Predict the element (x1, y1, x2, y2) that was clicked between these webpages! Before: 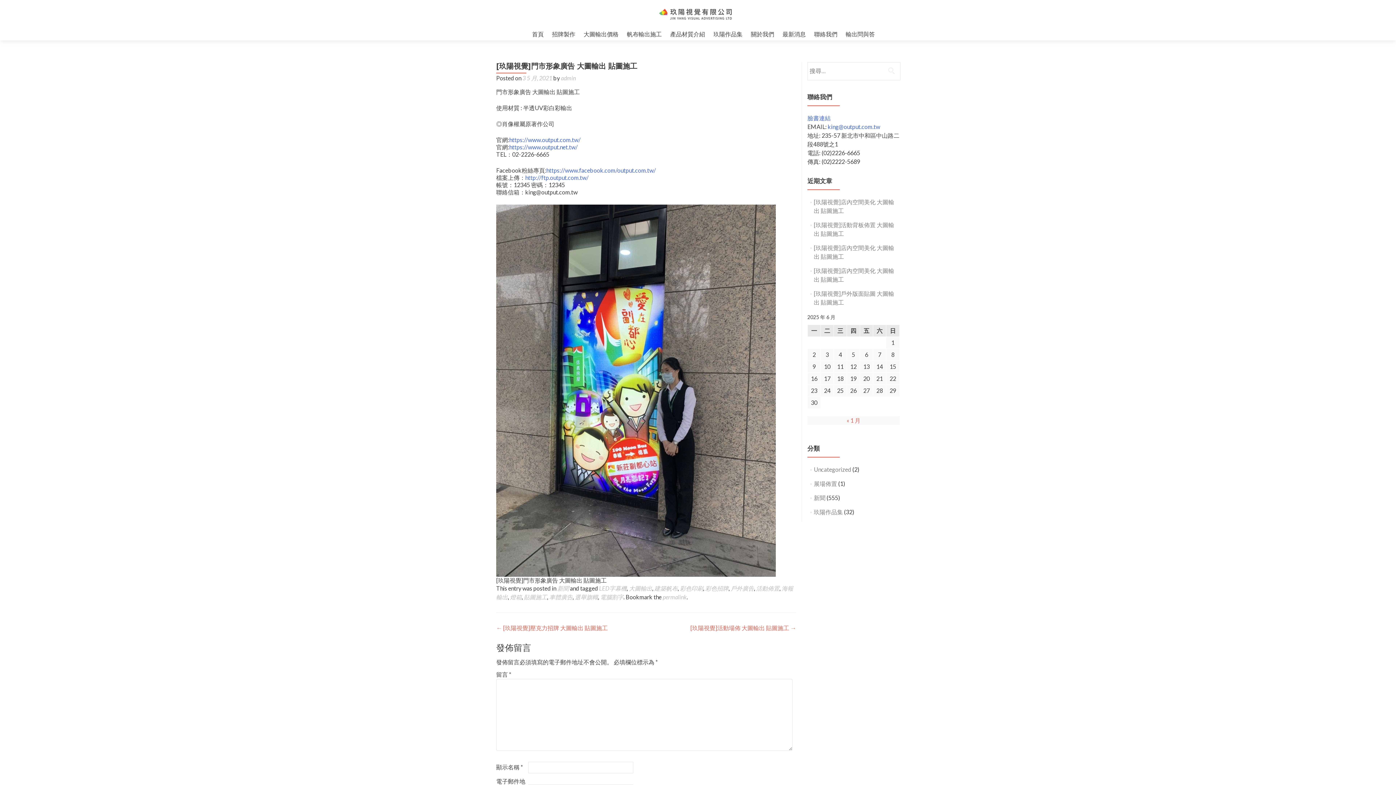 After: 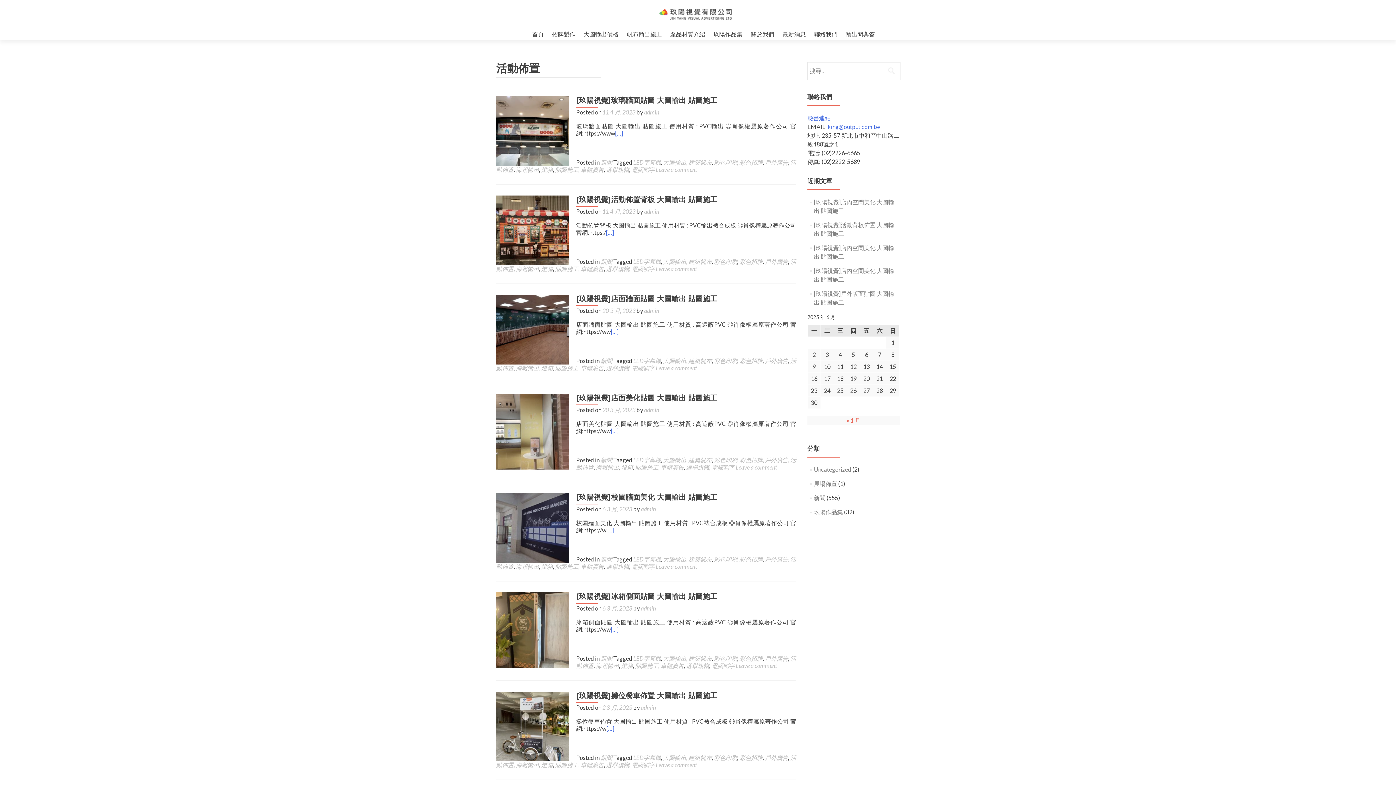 Action: bbox: (756, 585, 779, 592) label: 活動佈置